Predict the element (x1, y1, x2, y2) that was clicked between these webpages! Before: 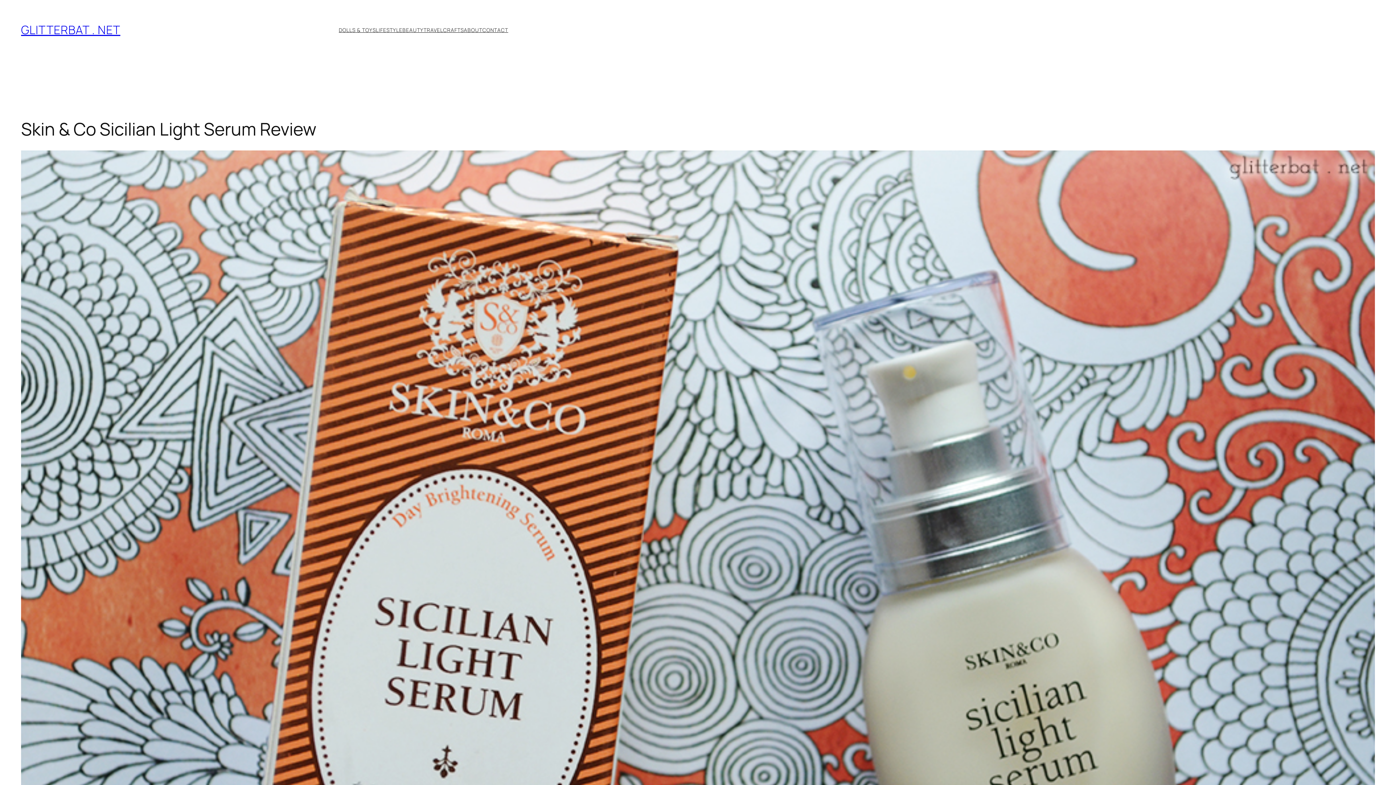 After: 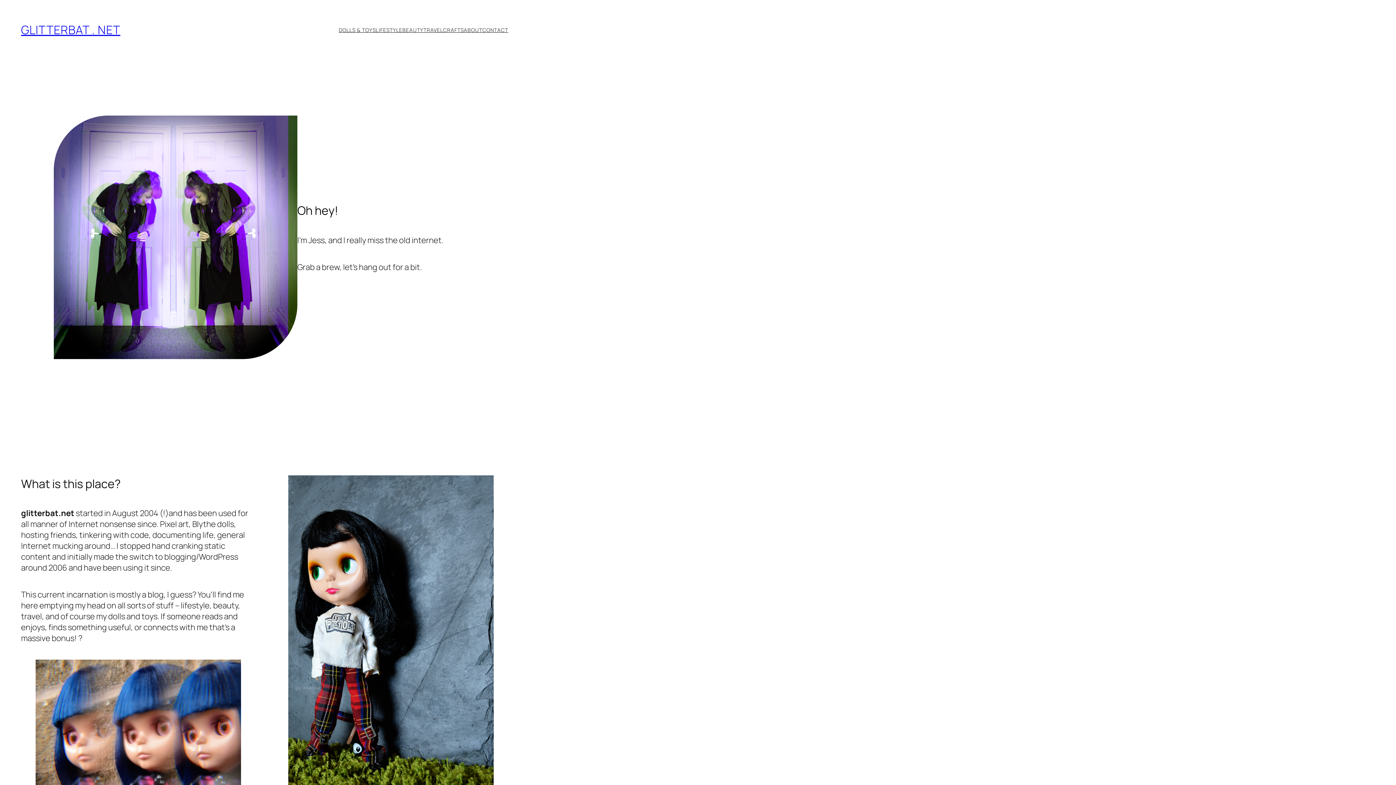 Action: label: GLITTERBAT . NET bbox: (21, 21, 120, 37)